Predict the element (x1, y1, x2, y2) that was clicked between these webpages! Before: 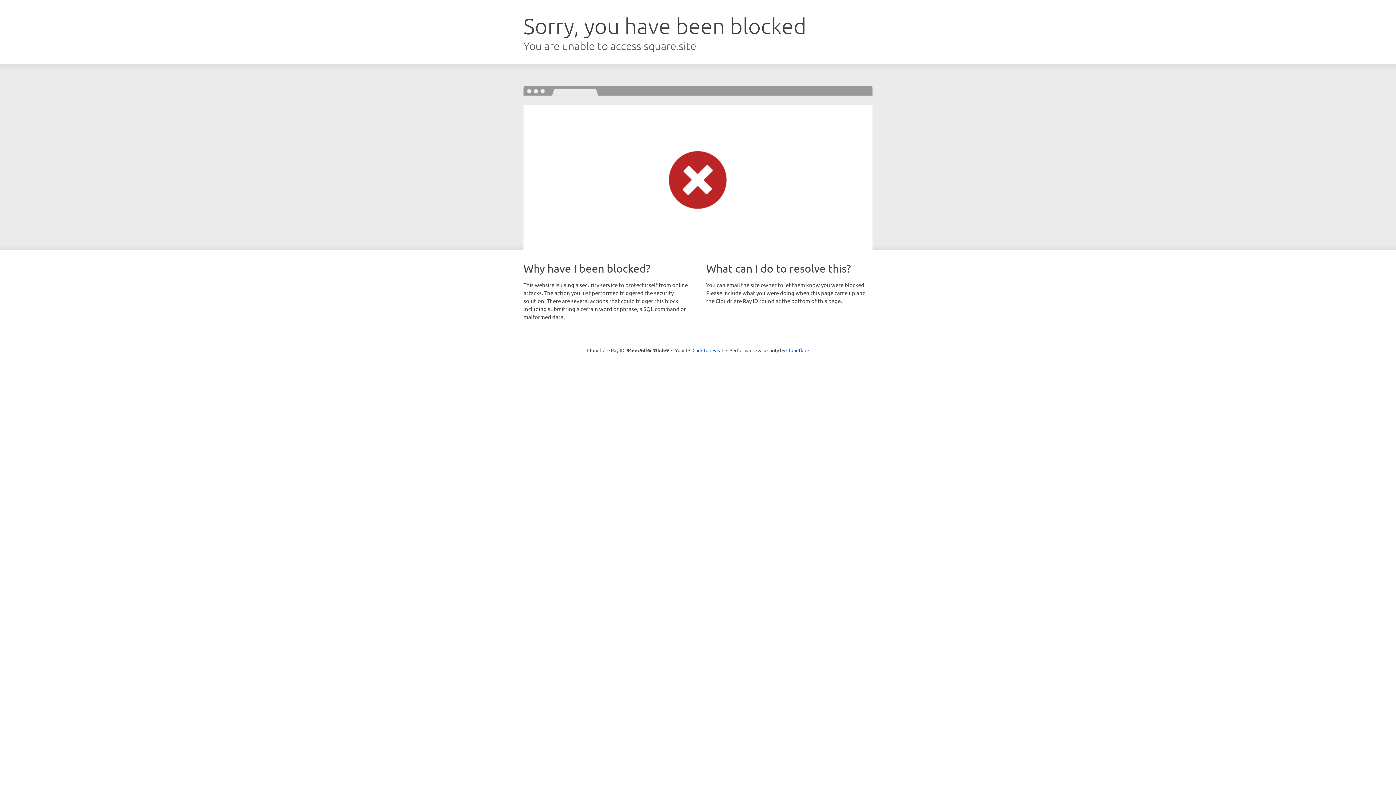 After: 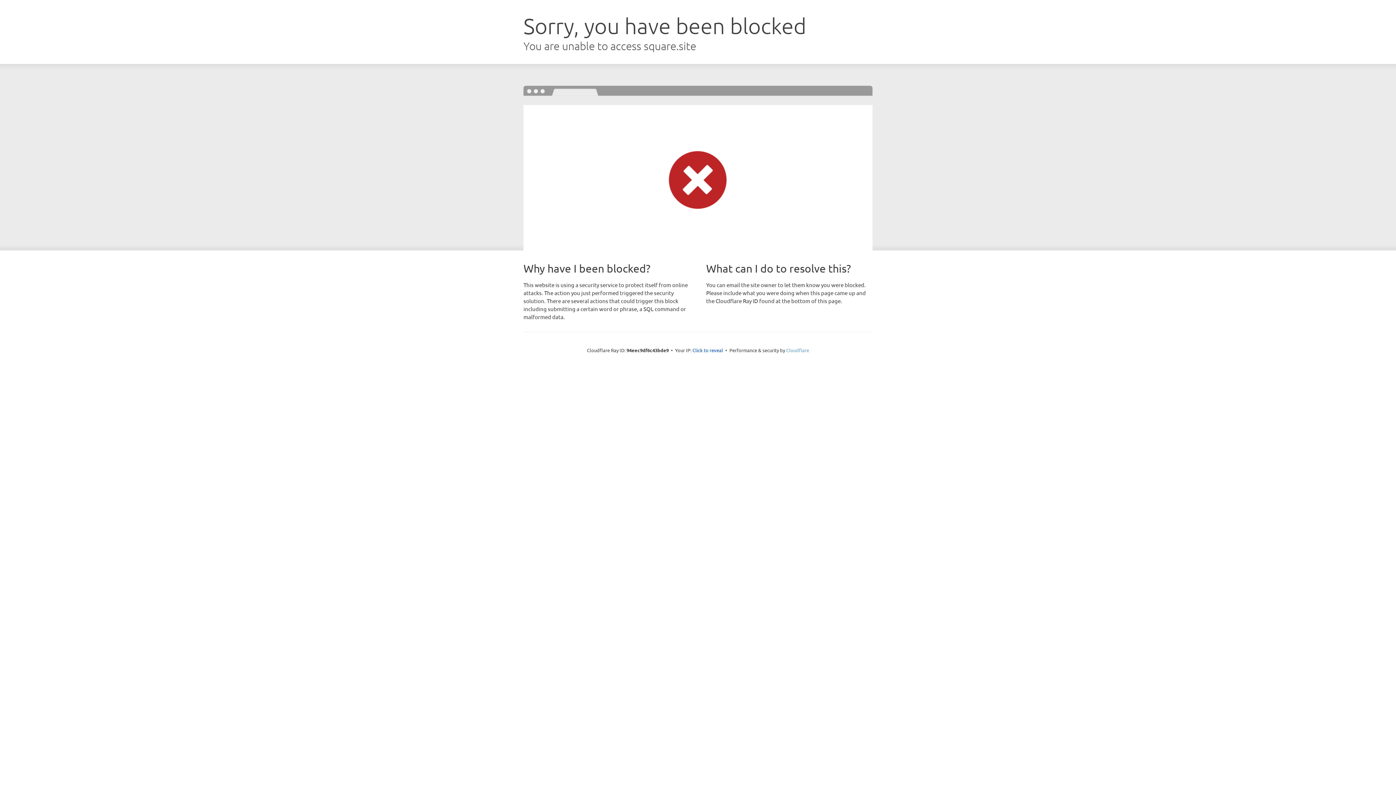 Action: bbox: (786, 347, 809, 353) label: Cloudflare